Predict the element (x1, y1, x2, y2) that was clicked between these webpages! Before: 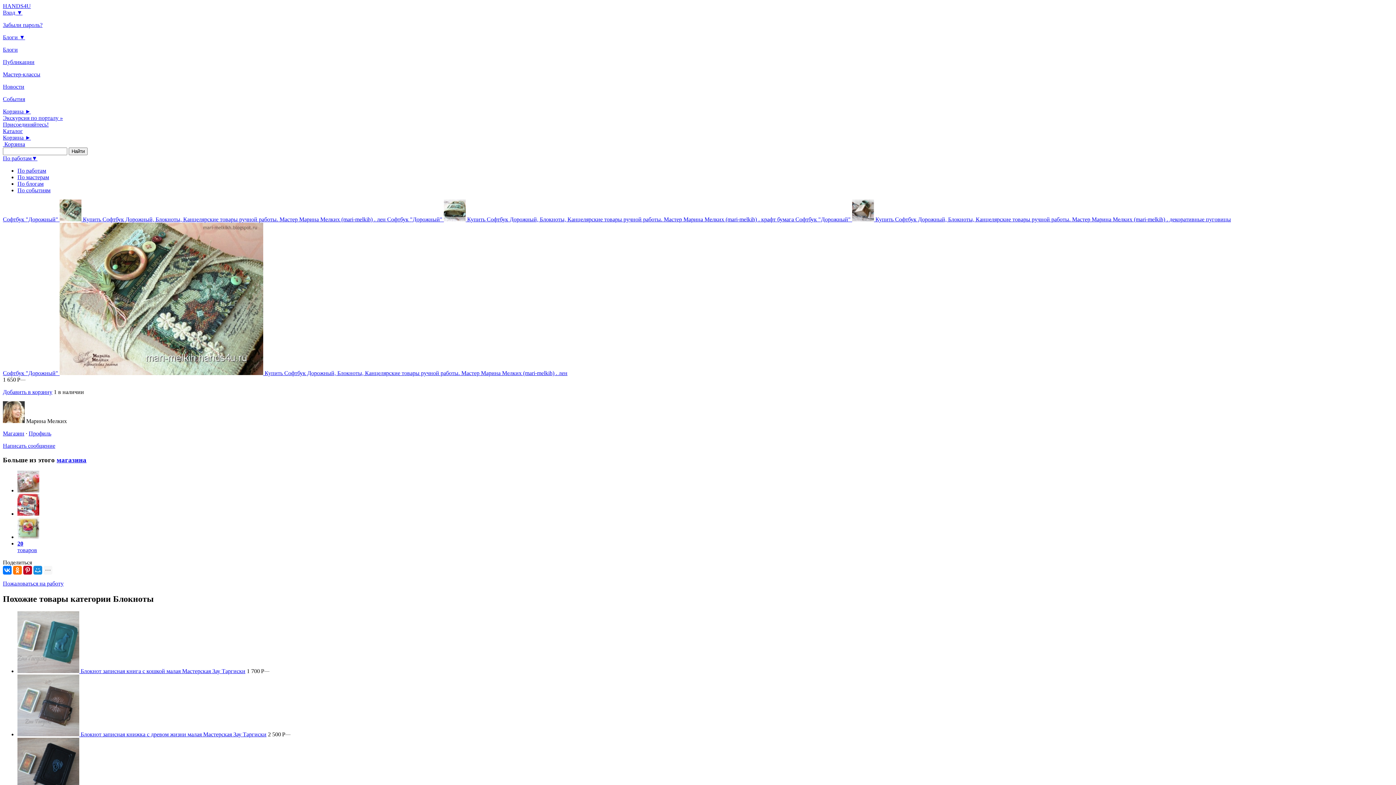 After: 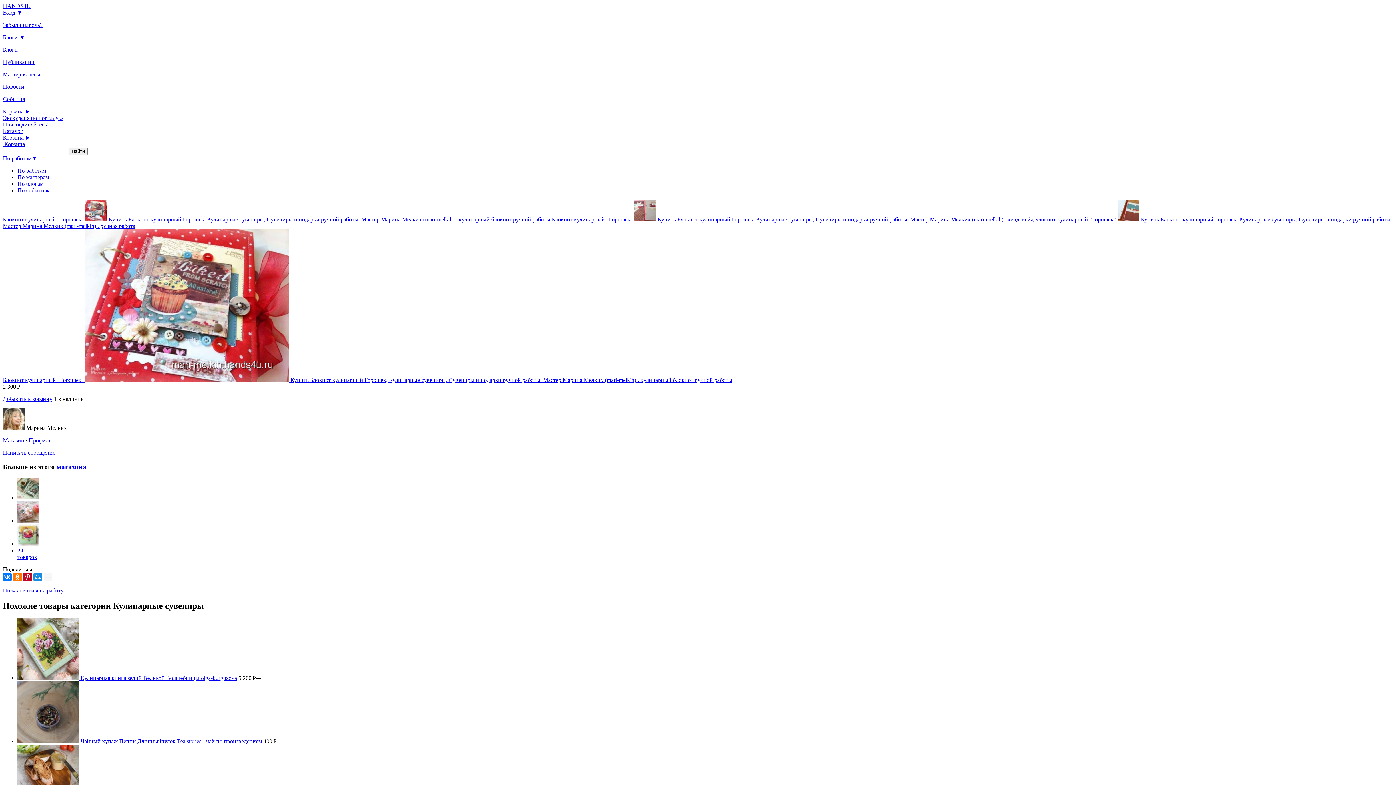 Action: bbox: (17, 511, 39, 517)